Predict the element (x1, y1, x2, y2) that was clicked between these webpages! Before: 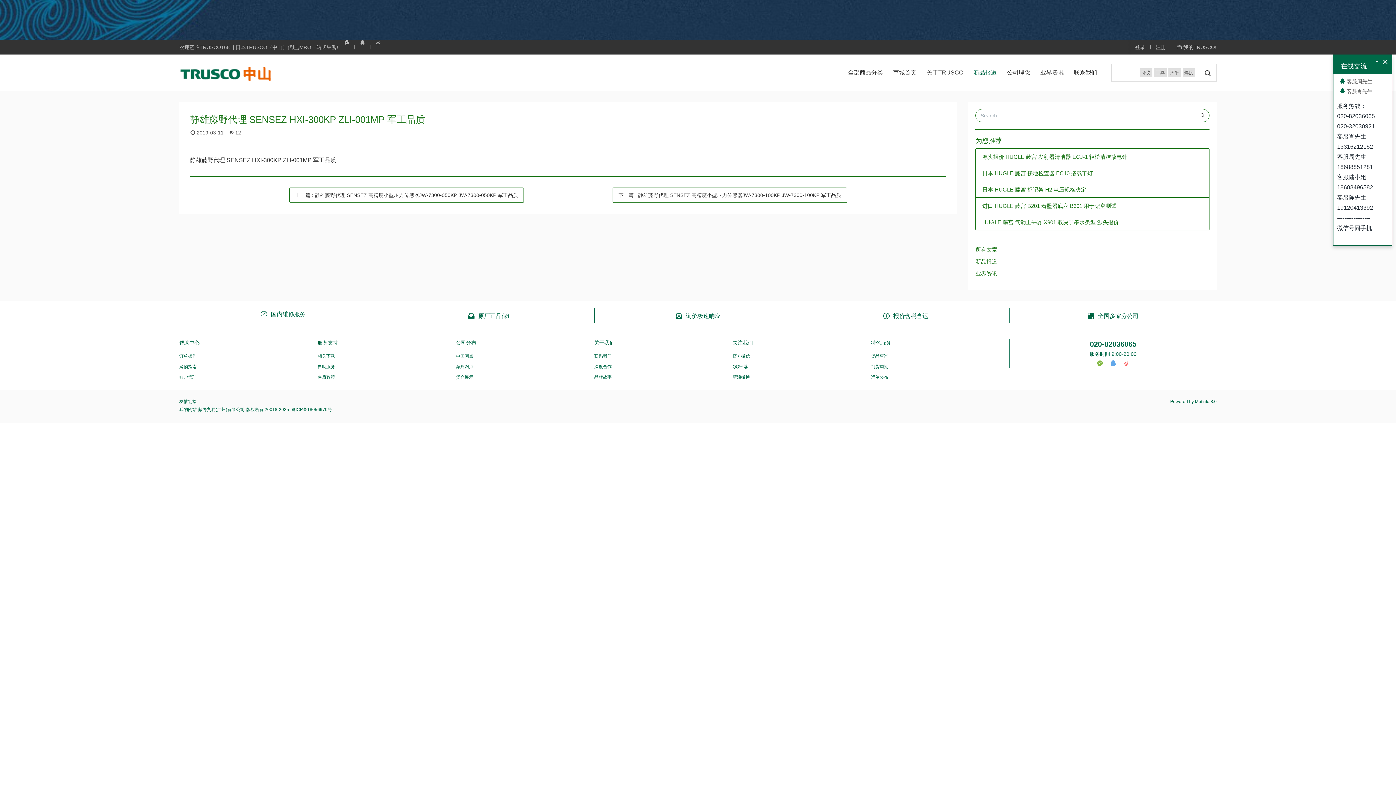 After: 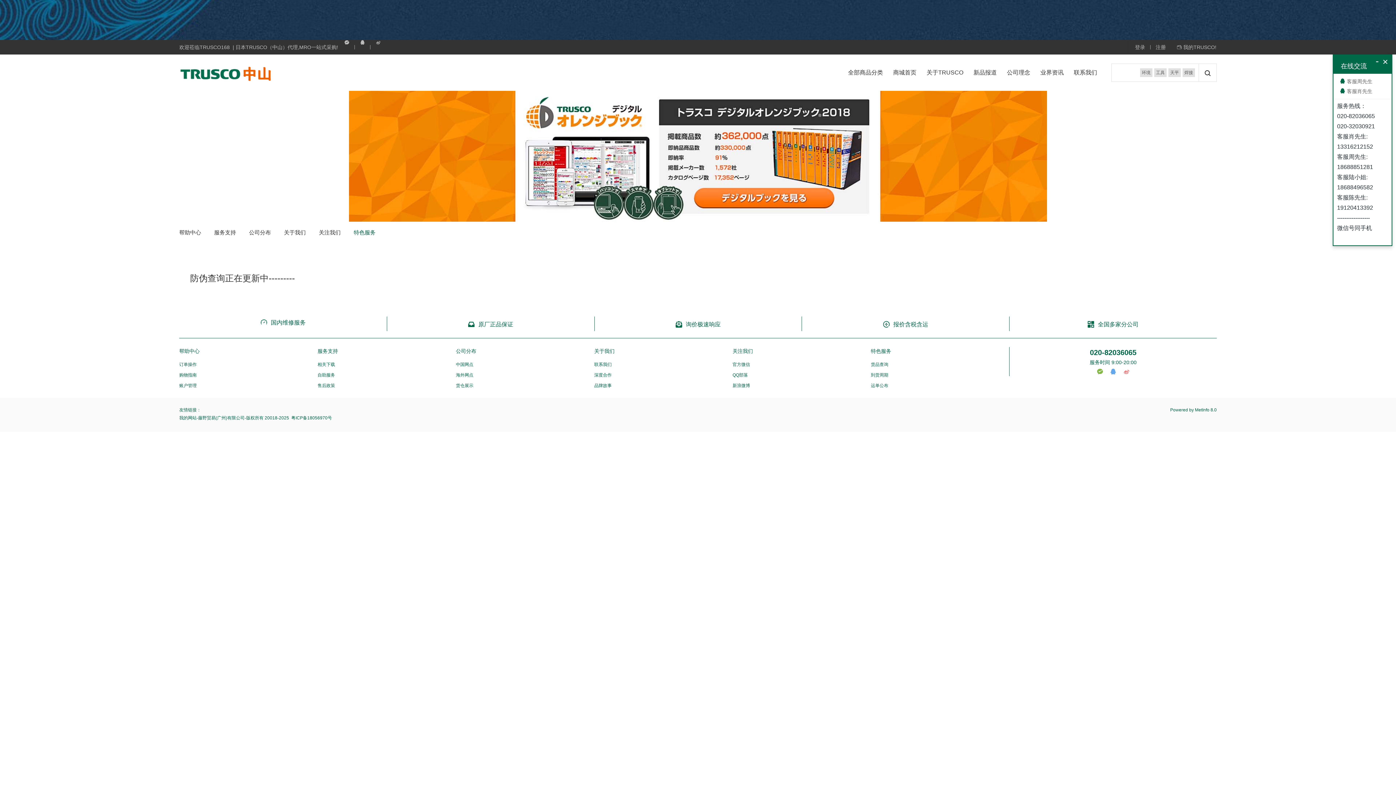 Action: label: 货品查询 bbox: (871, 353, 888, 358)